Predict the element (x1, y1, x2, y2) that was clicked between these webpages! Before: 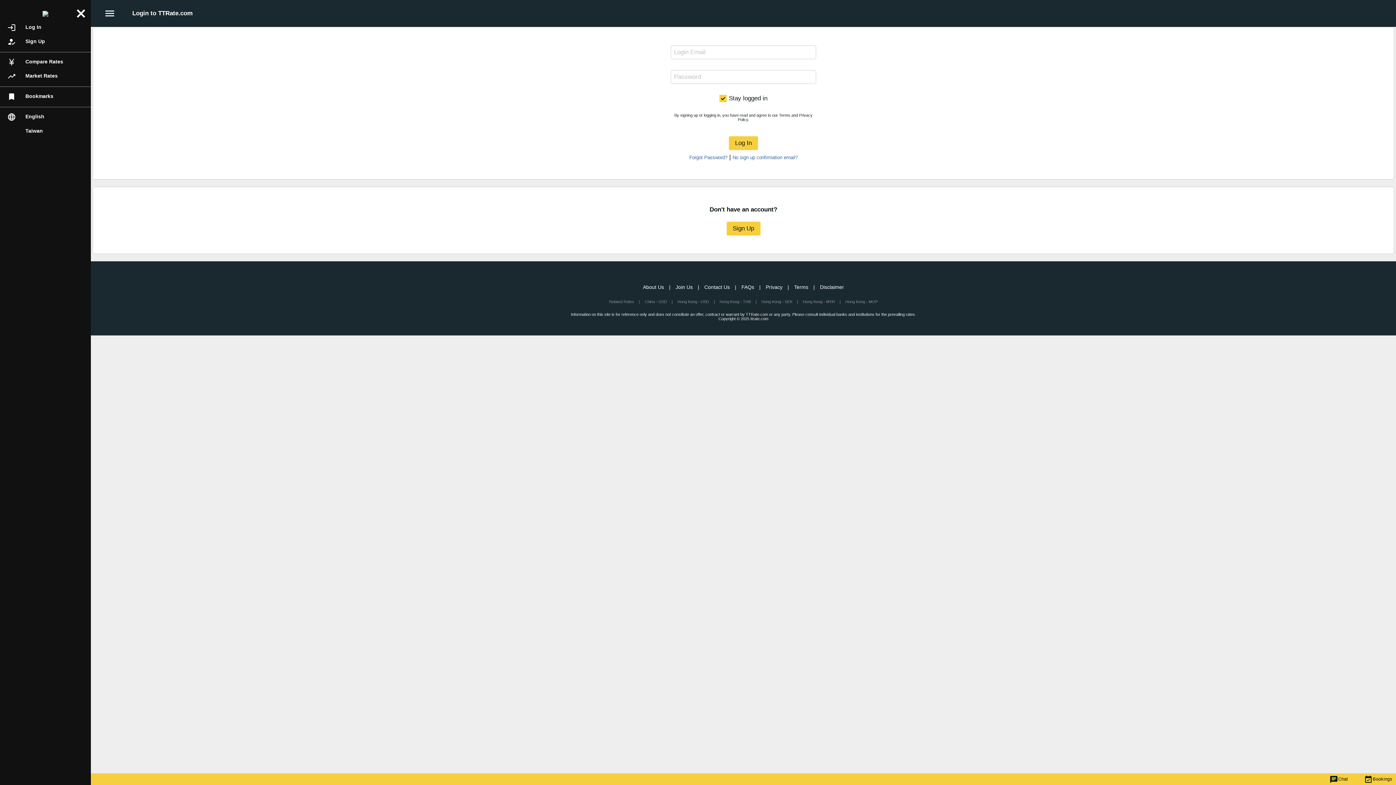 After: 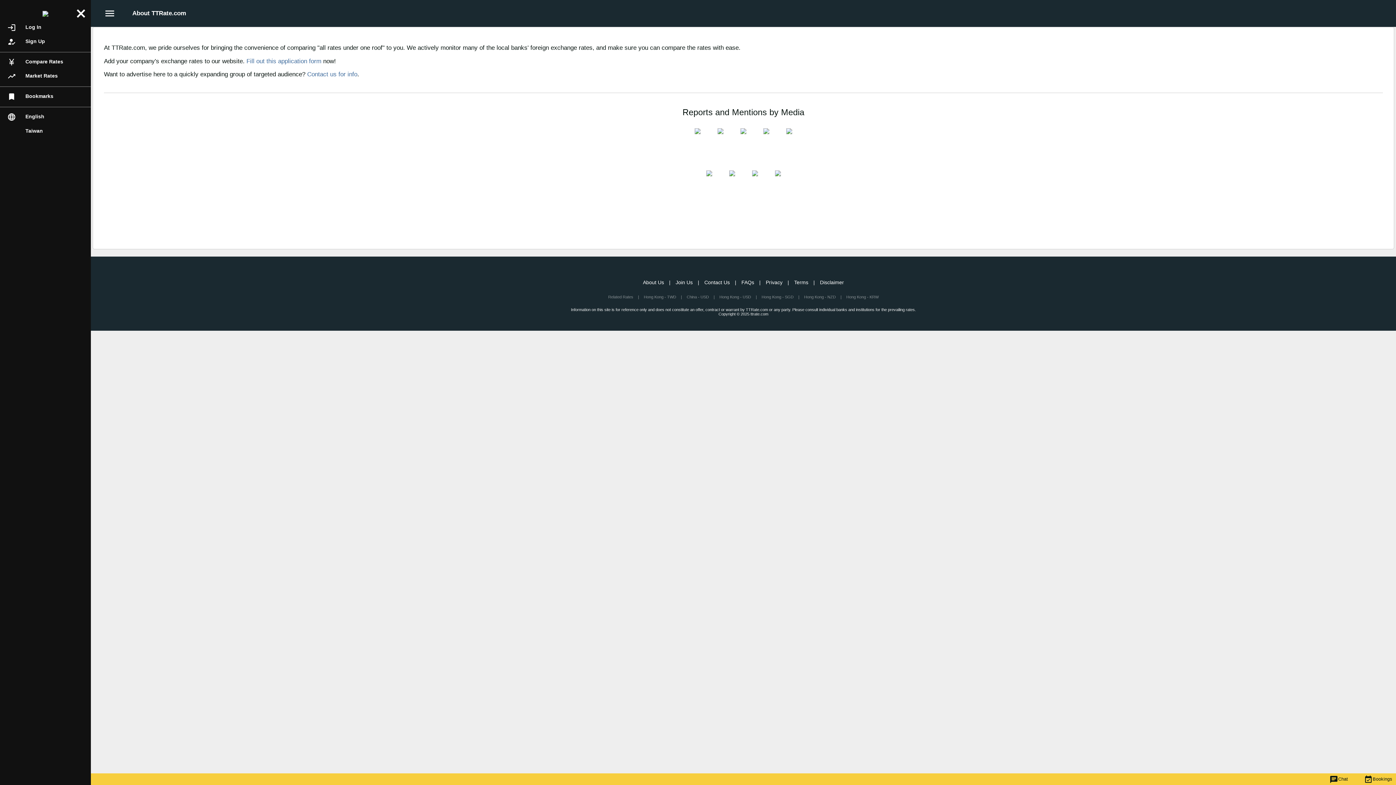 Action: bbox: (643, 284, 664, 290) label: About Us